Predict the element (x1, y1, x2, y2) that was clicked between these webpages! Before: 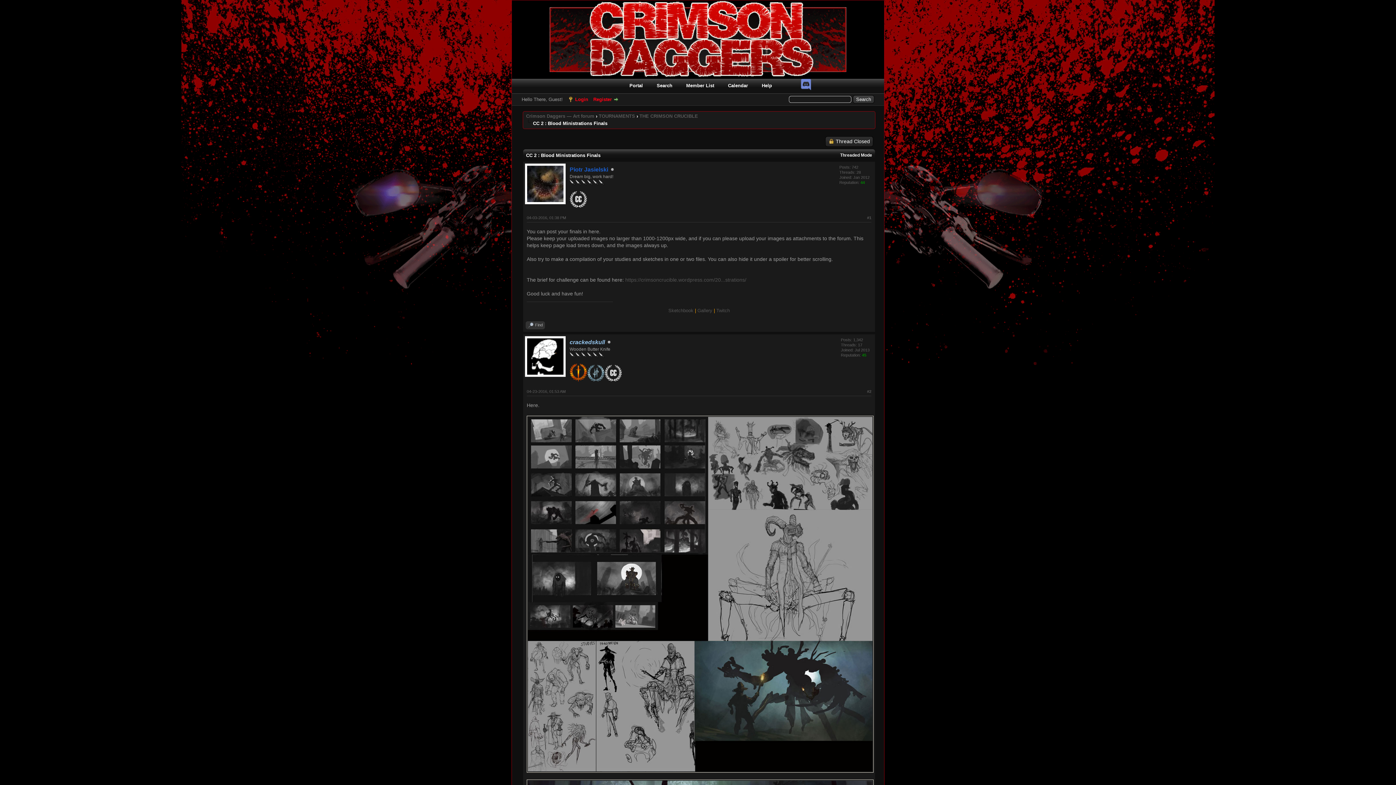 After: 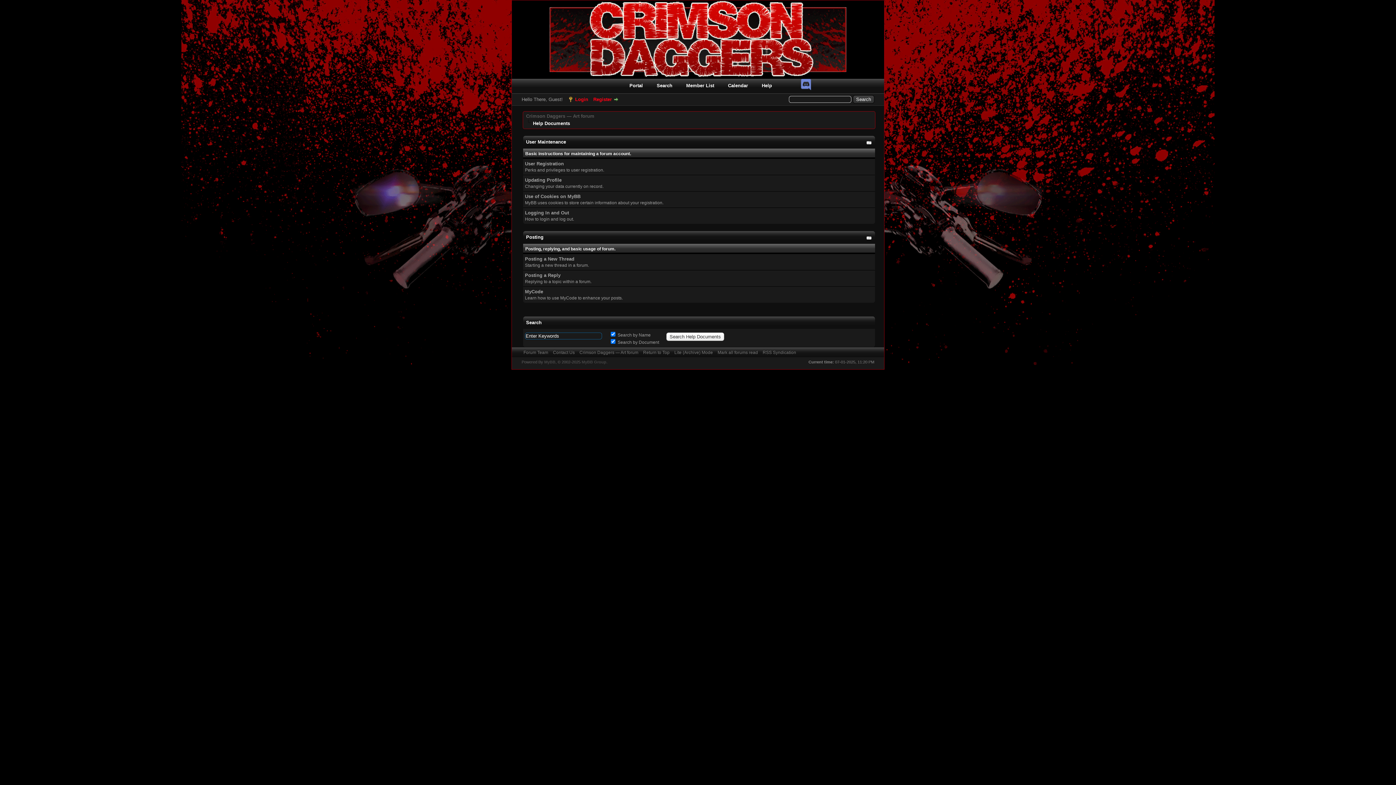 Action: bbox: (754, 82, 772, 88) label: Help